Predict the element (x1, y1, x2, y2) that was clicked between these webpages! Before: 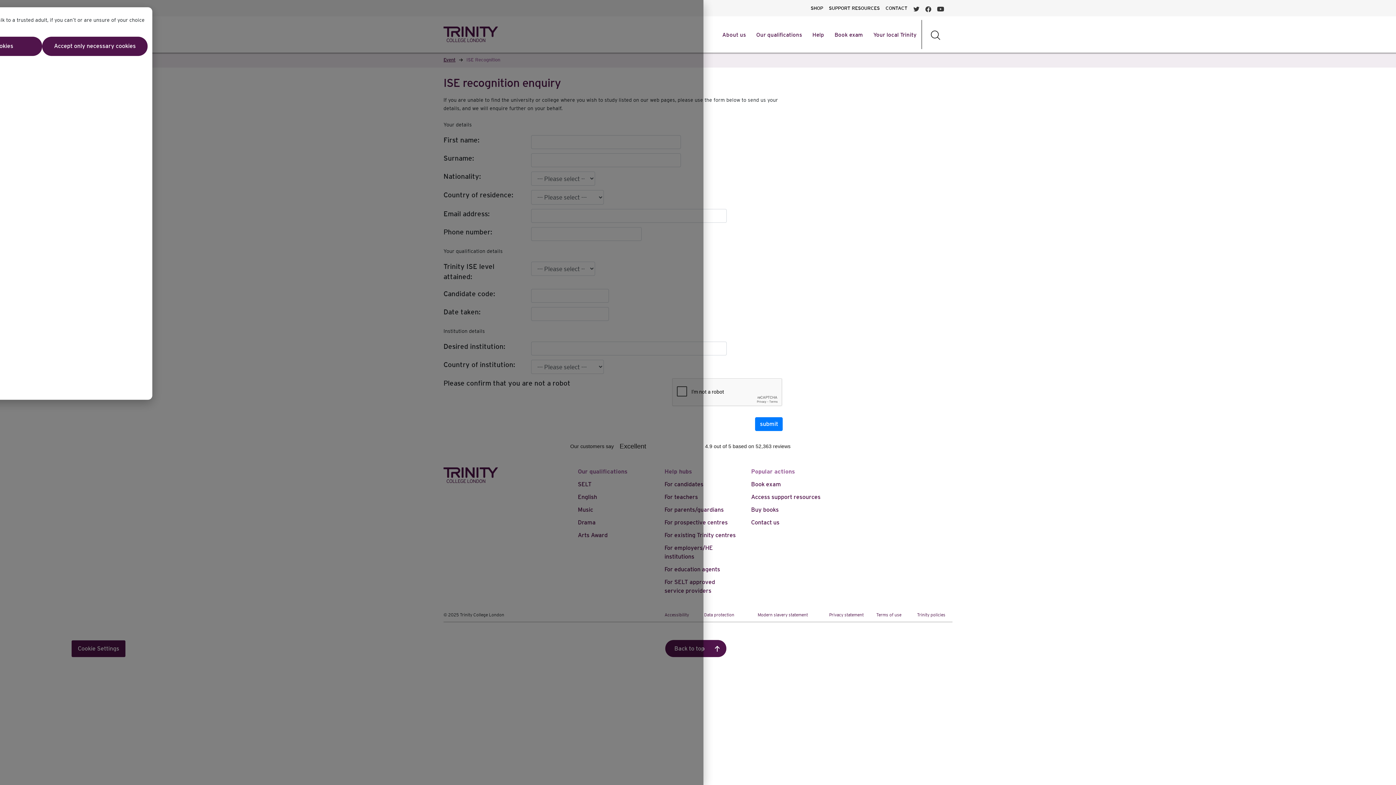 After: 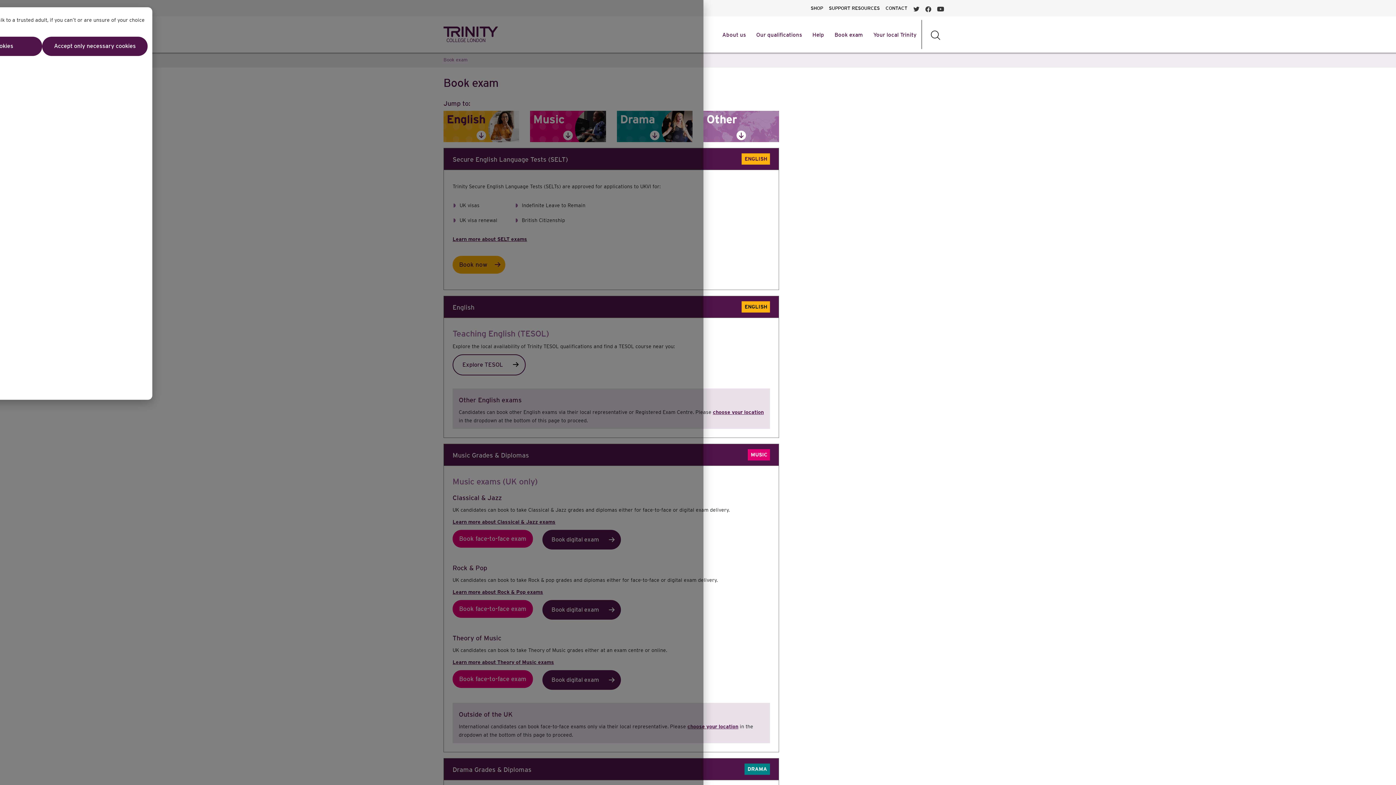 Action: label: Book exam bbox: (751, 481, 781, 487)